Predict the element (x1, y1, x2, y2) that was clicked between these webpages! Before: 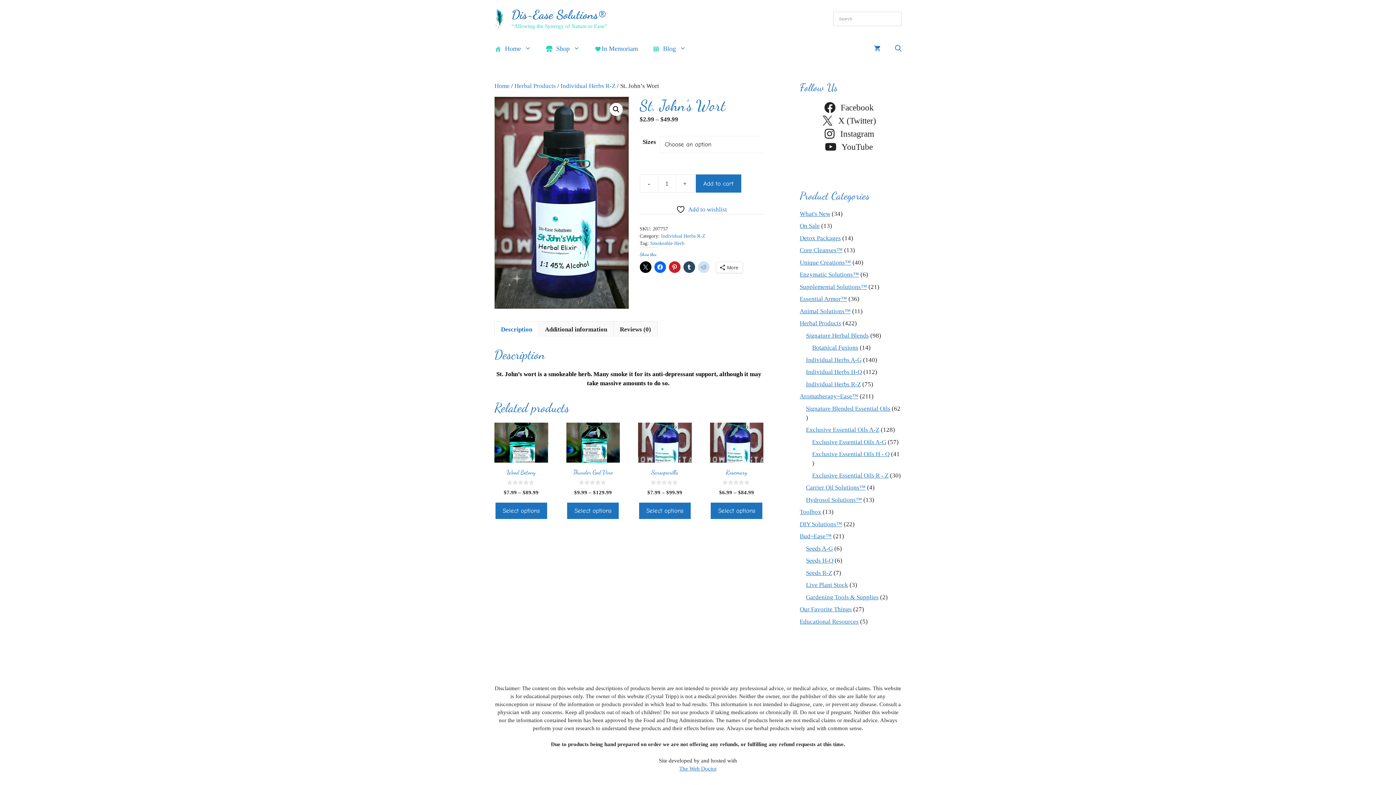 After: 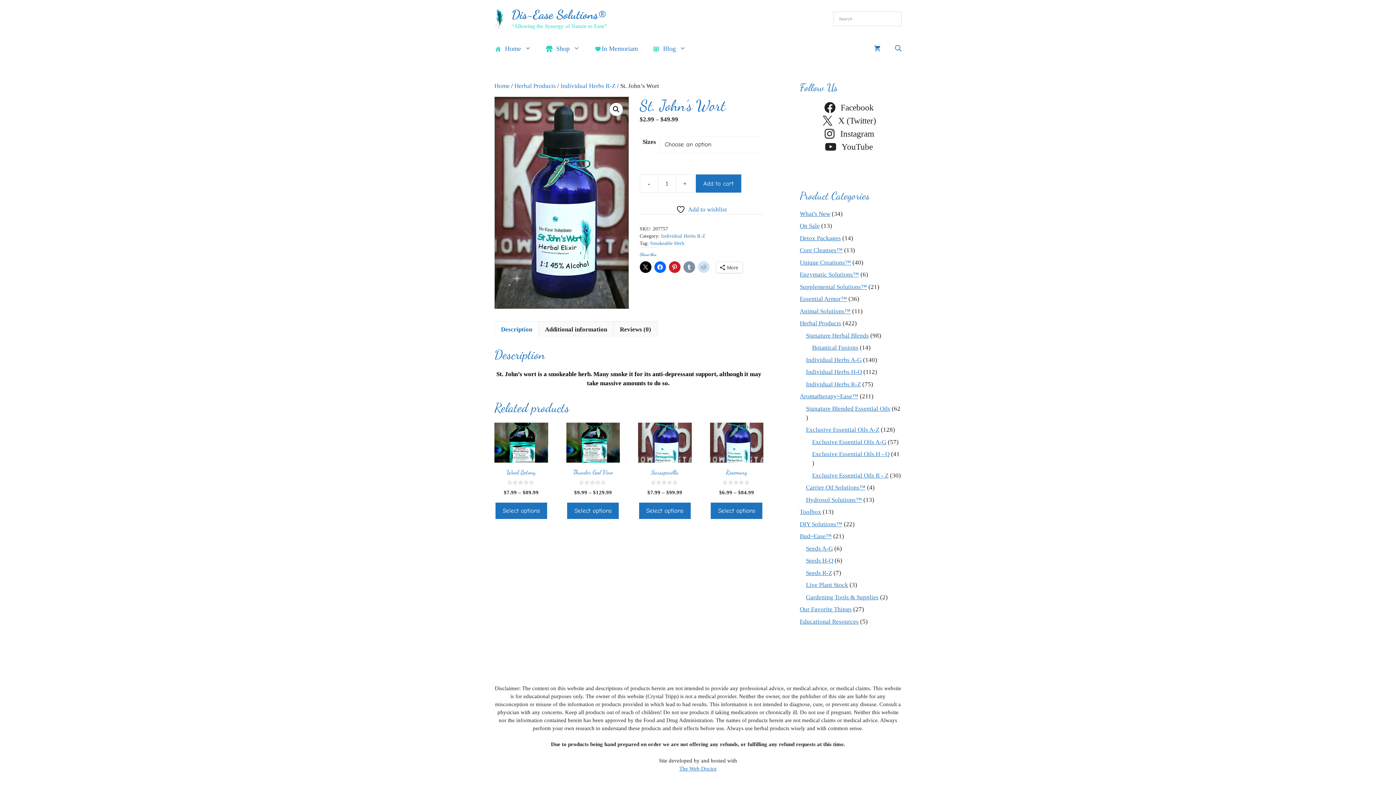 Action: bbox: (683, 261, 695, 273)